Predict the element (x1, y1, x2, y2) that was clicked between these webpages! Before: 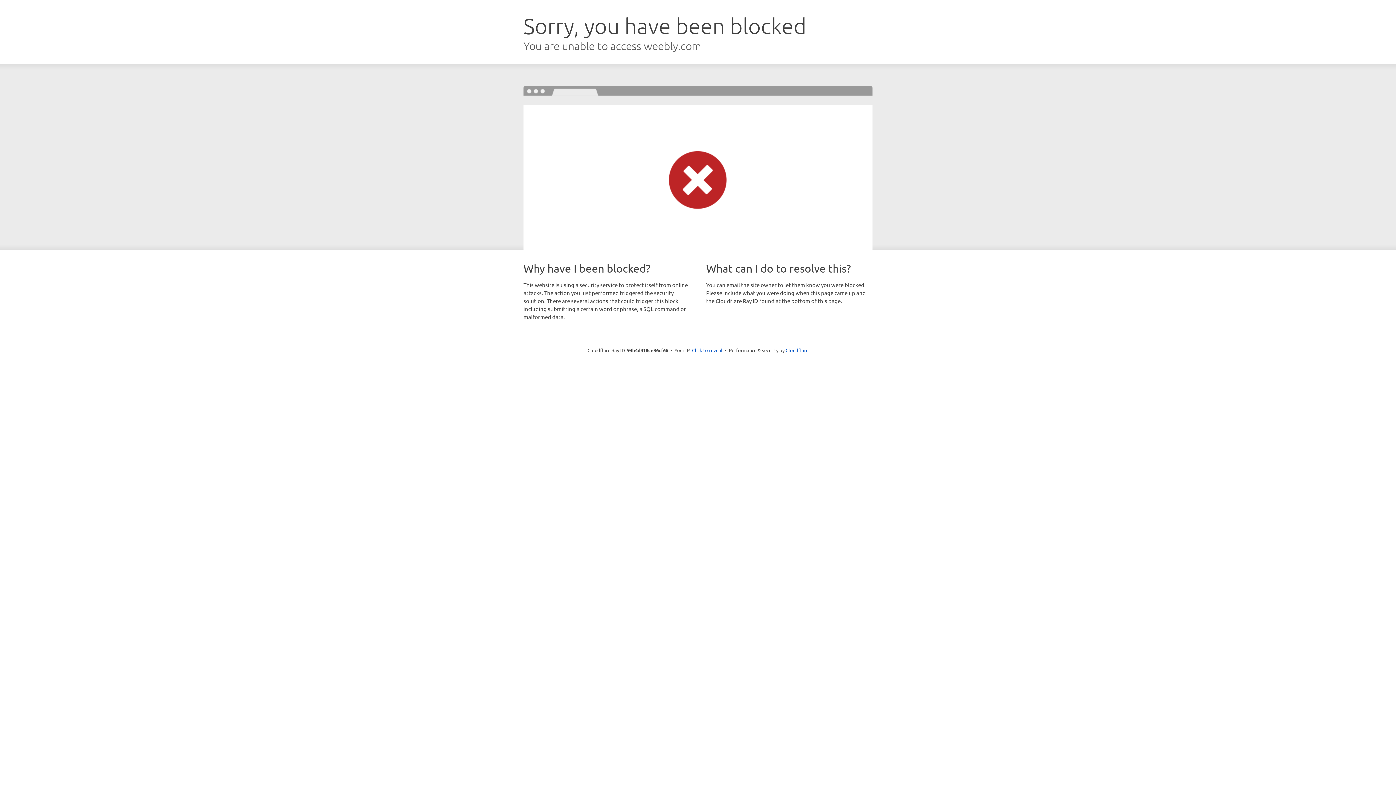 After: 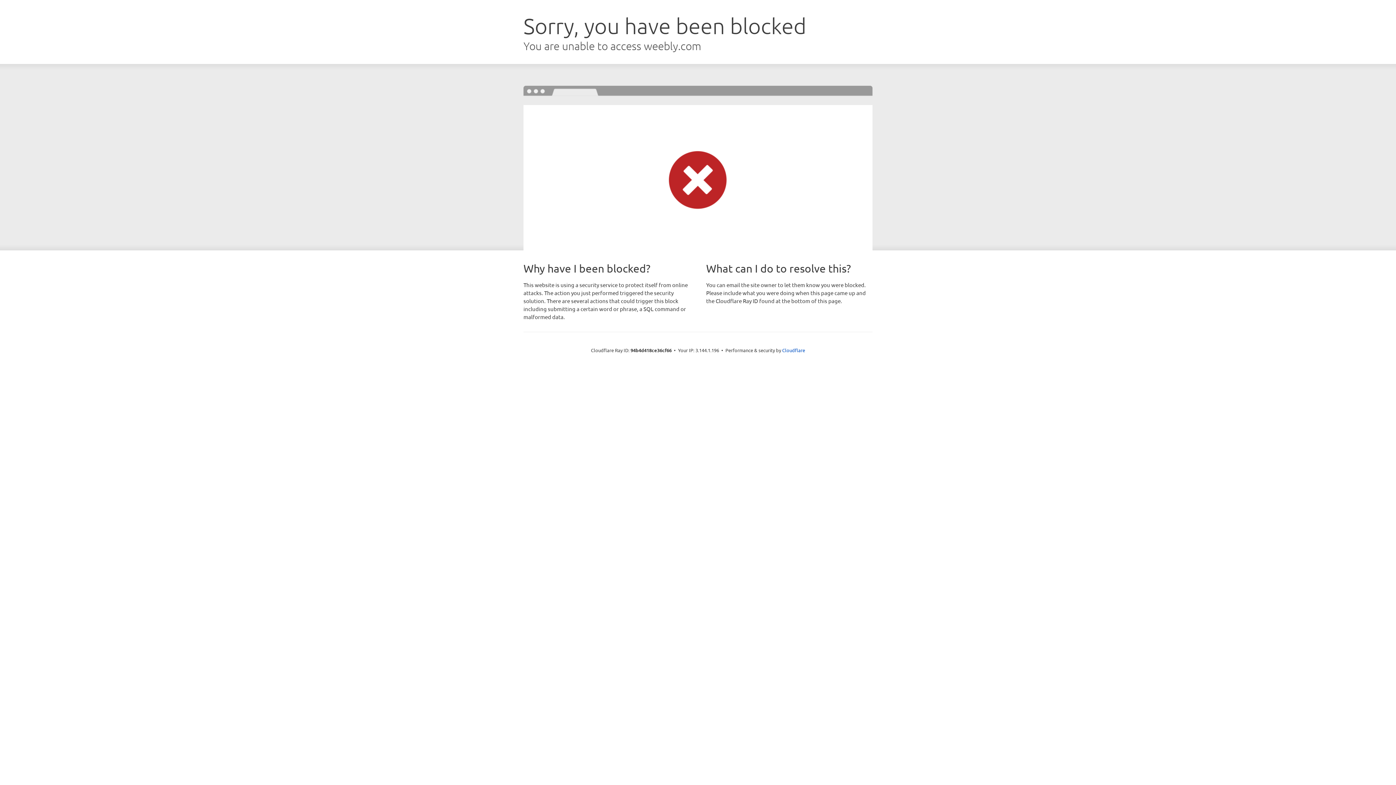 Action: label: Click to reveal bbox: (692, 346, 722, 353)